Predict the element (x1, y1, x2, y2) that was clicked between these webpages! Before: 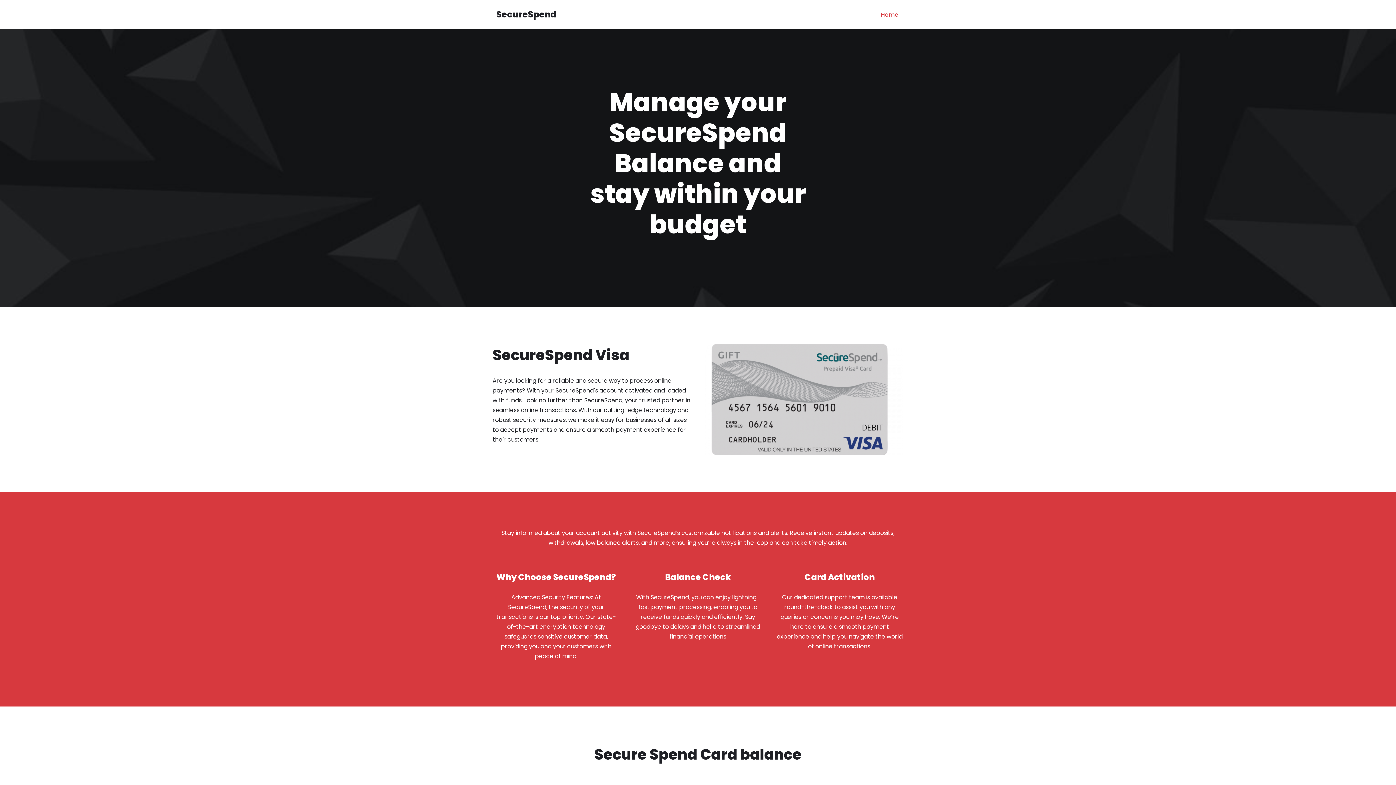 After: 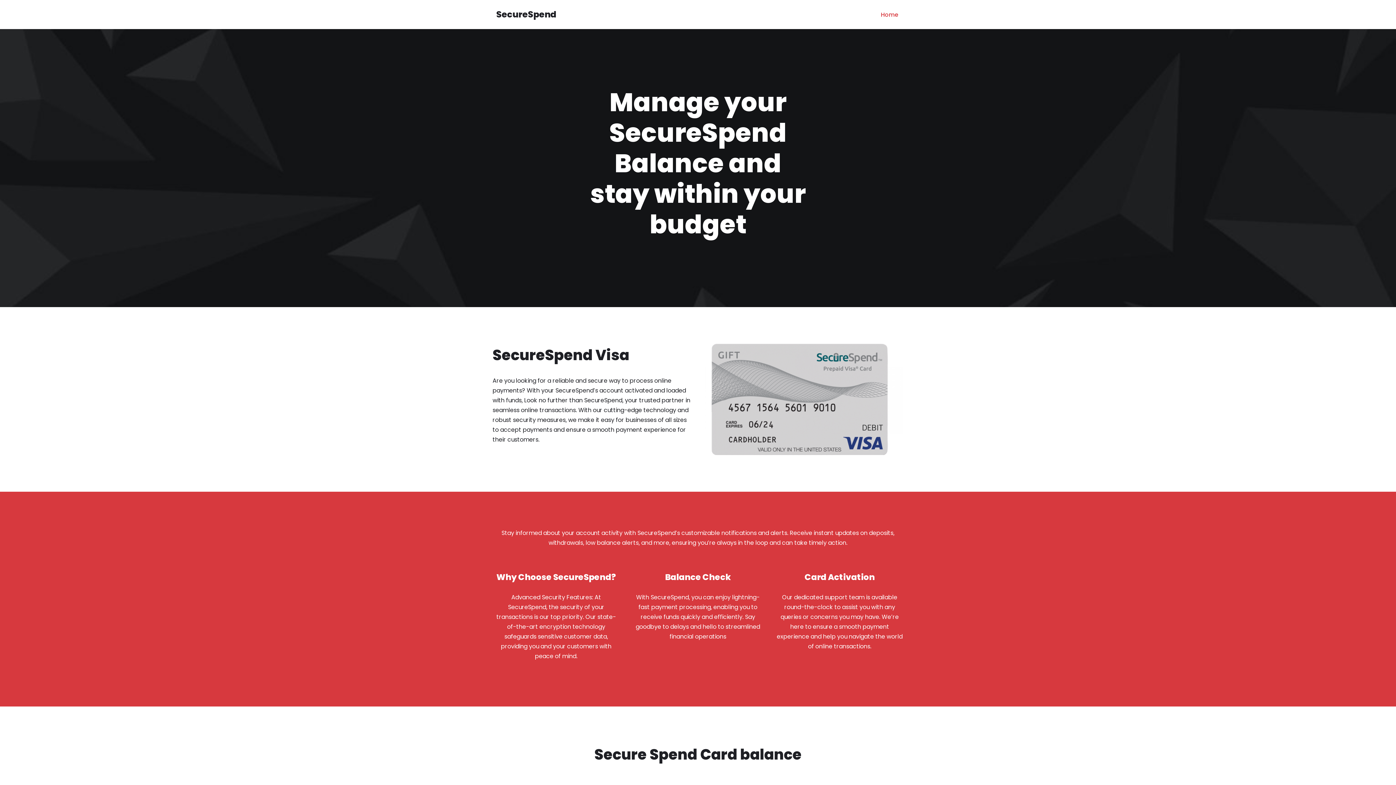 Action: label: SecureSpend Secure Balance Check – Prepaid Visa bbox: (496, 7, 556, 21)